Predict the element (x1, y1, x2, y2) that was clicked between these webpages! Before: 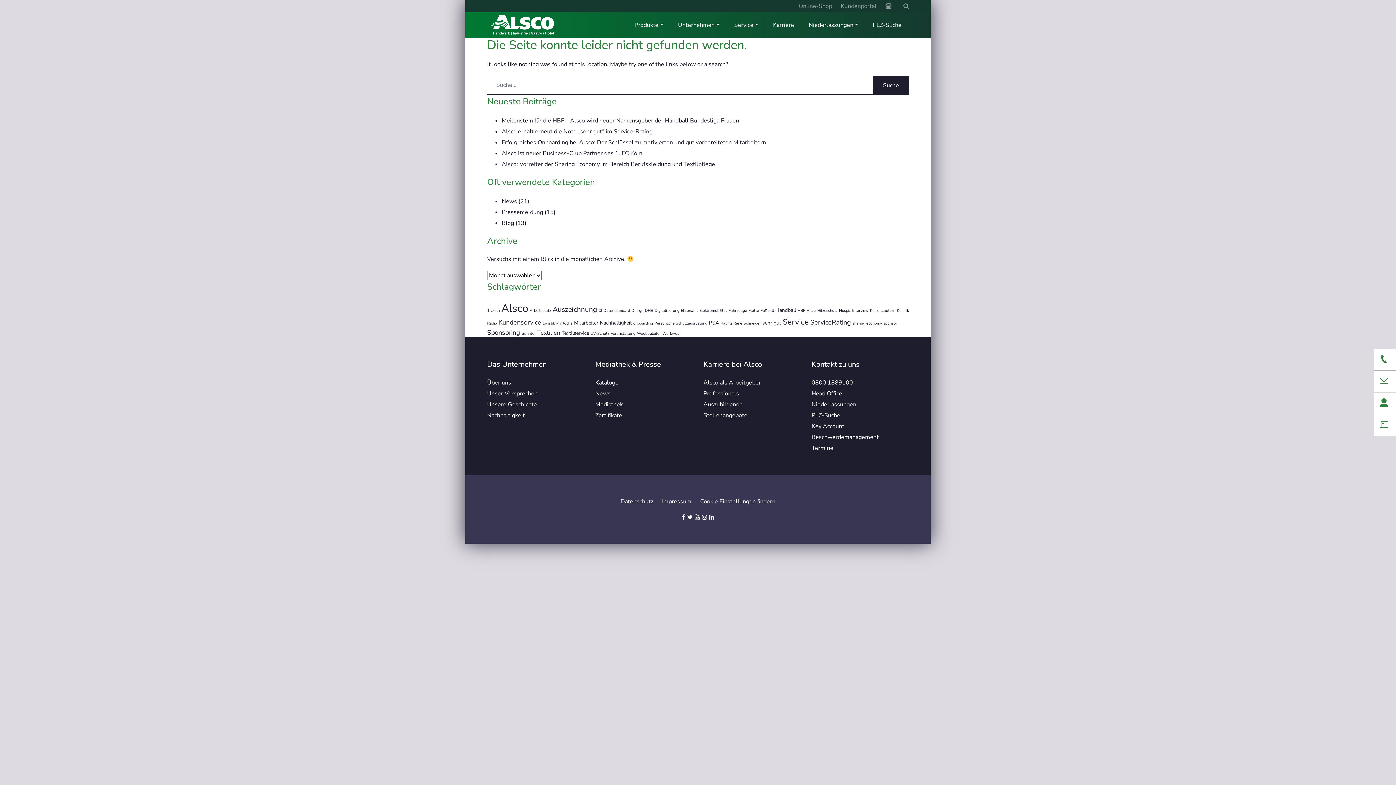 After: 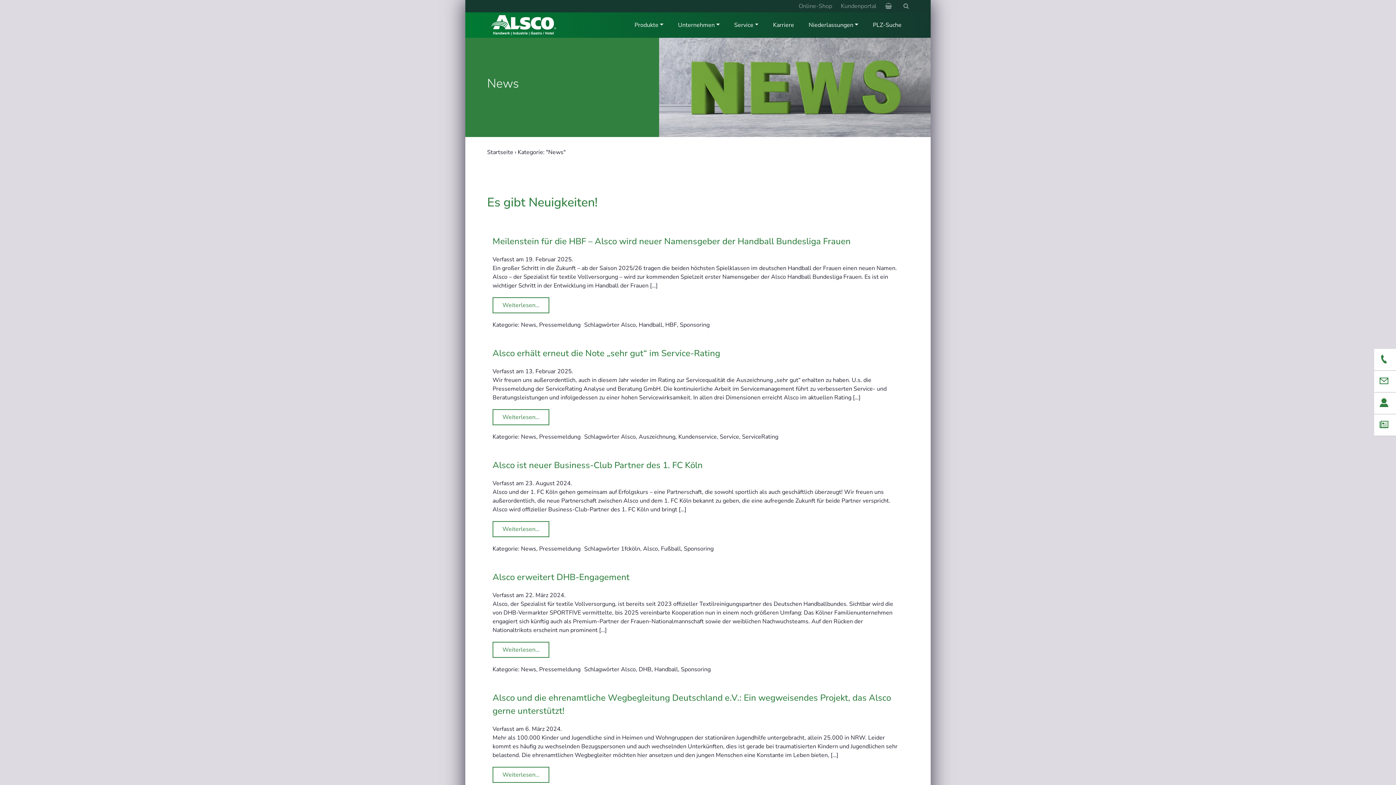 Action: bbox: (595, 389, 610, 397) label: News